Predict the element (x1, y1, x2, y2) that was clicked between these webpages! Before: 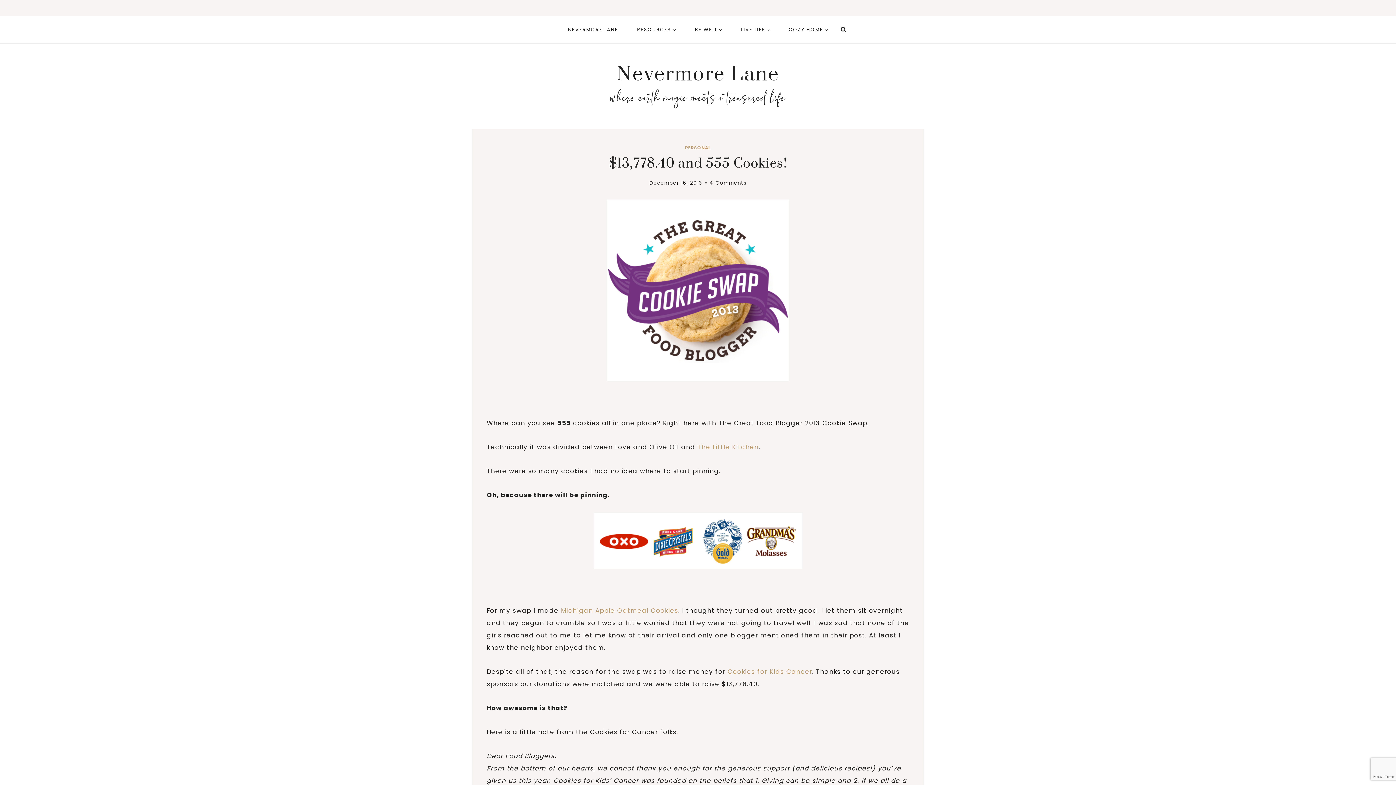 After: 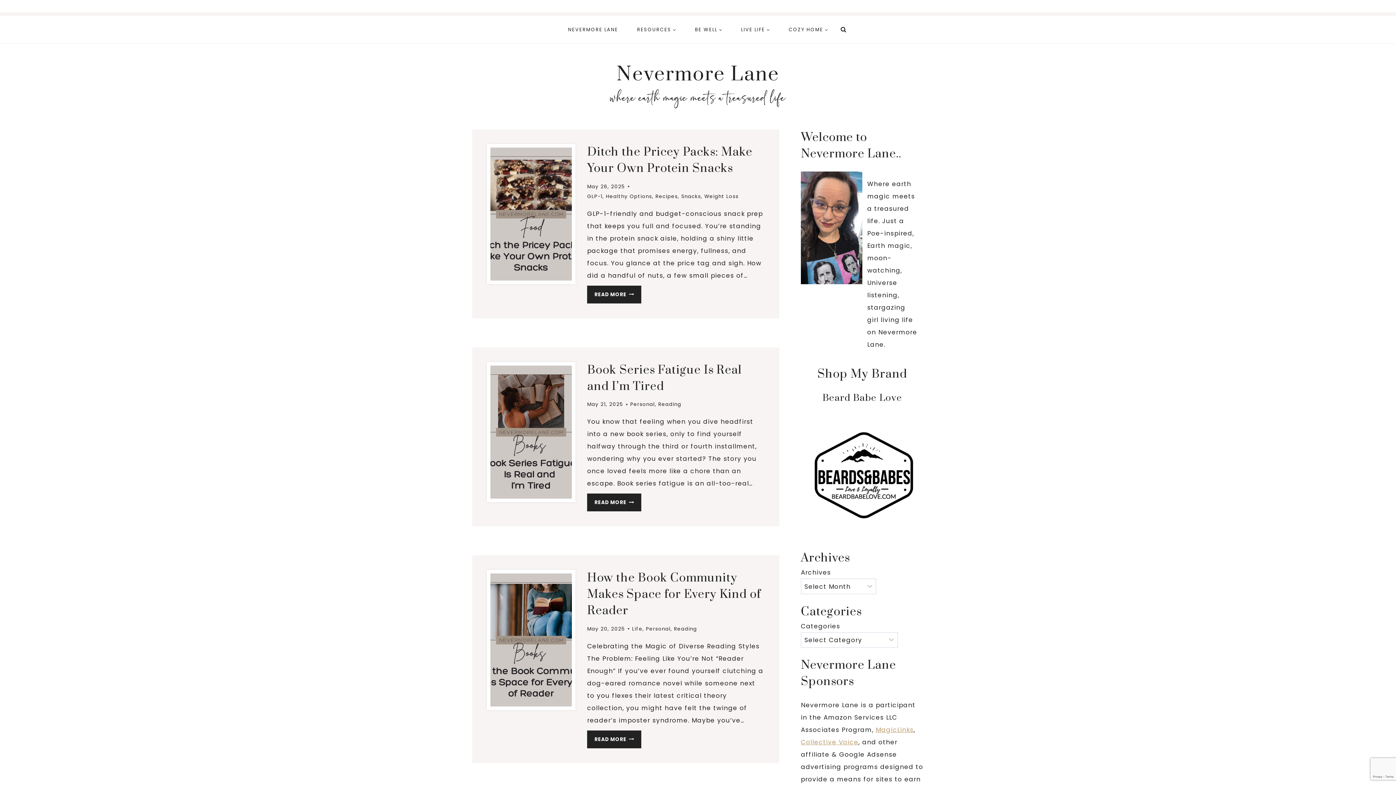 Action: label: PERSONAL bbox: (685, 145, 711, 150)